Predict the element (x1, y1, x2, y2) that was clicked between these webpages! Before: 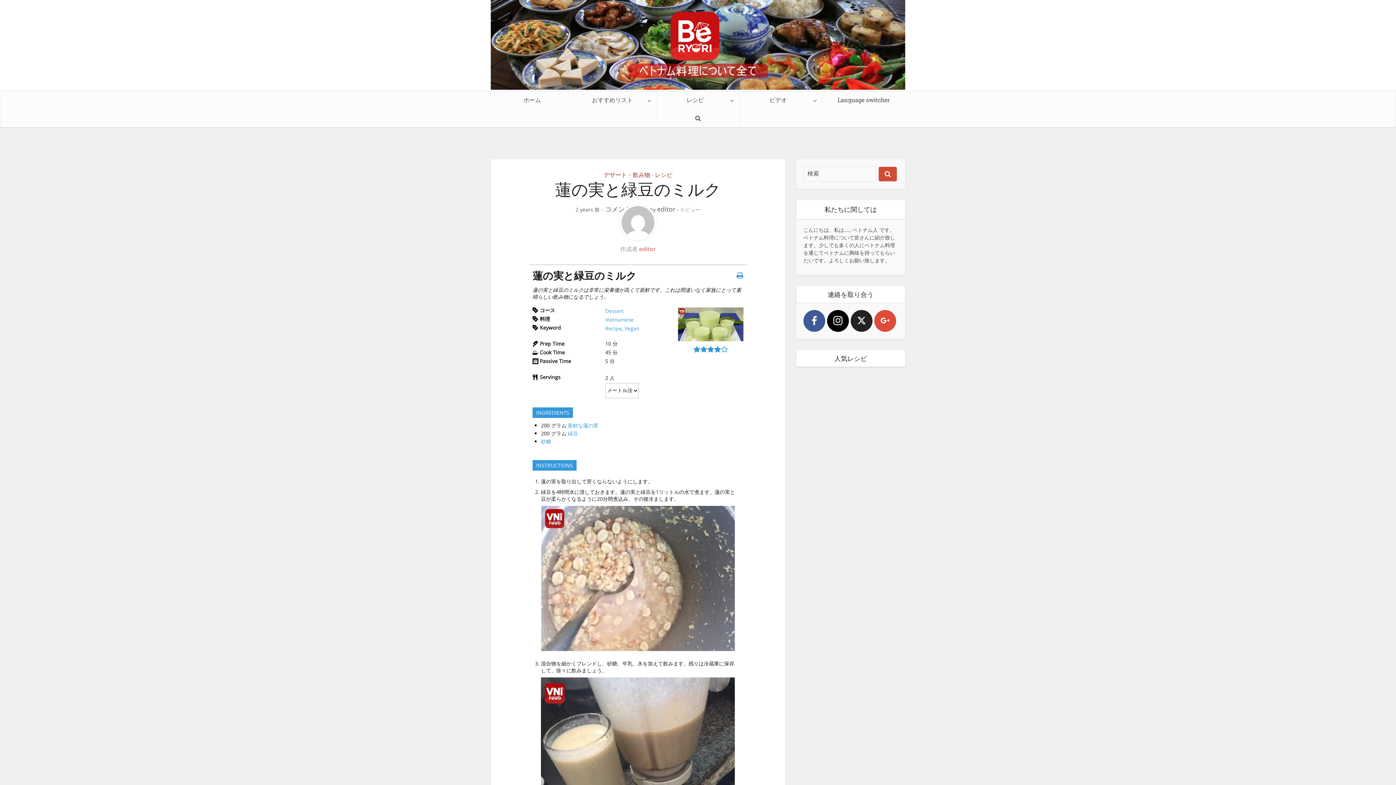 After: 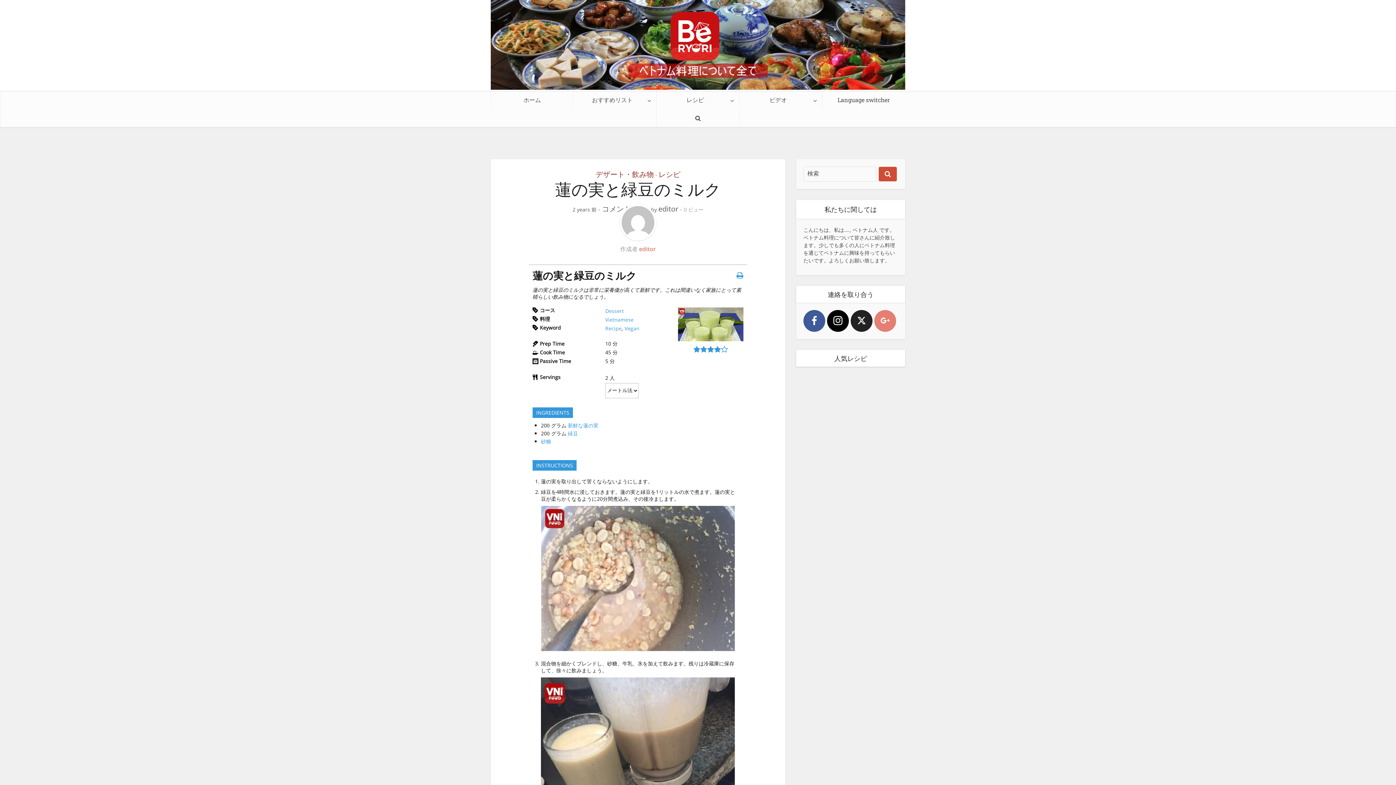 Action: label: googleplus bbox: (874, 310, 896, 331)